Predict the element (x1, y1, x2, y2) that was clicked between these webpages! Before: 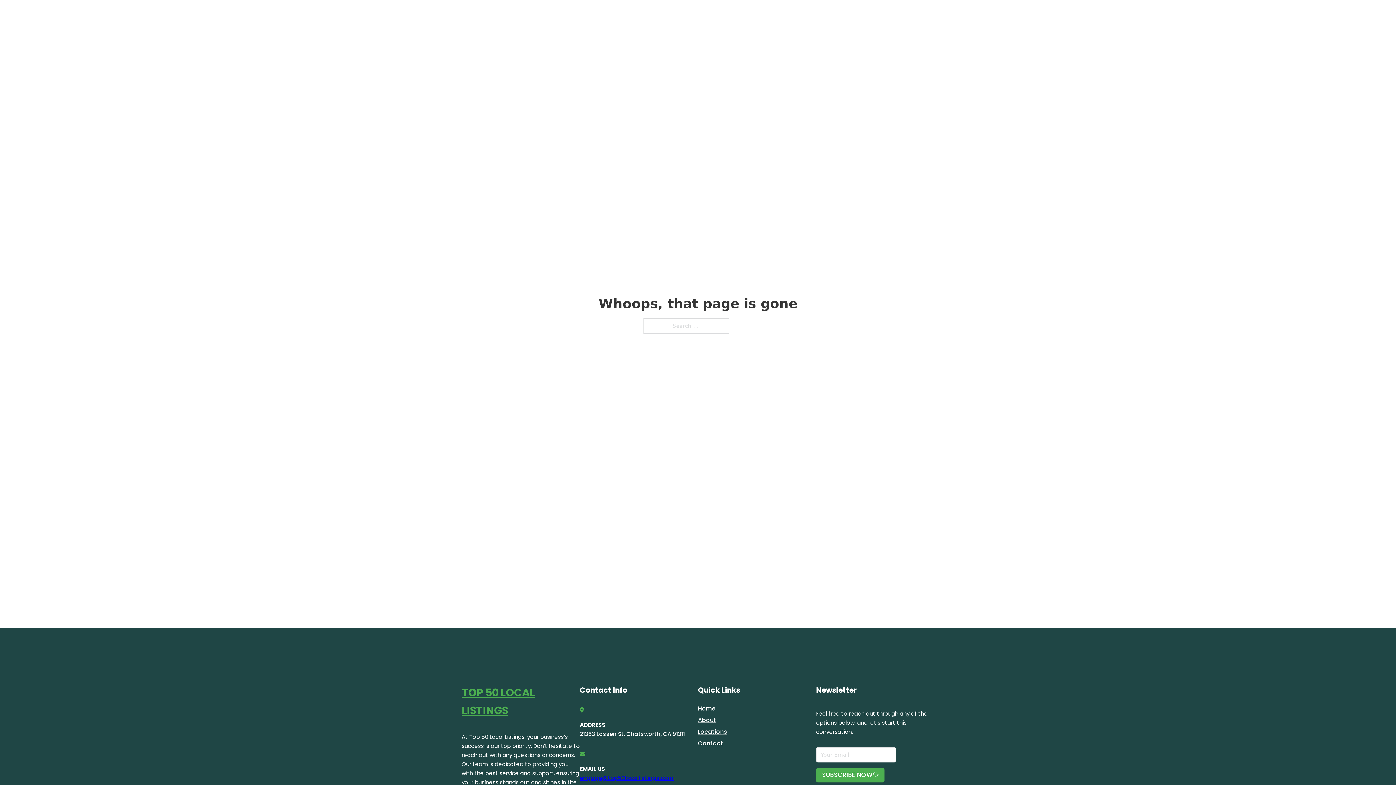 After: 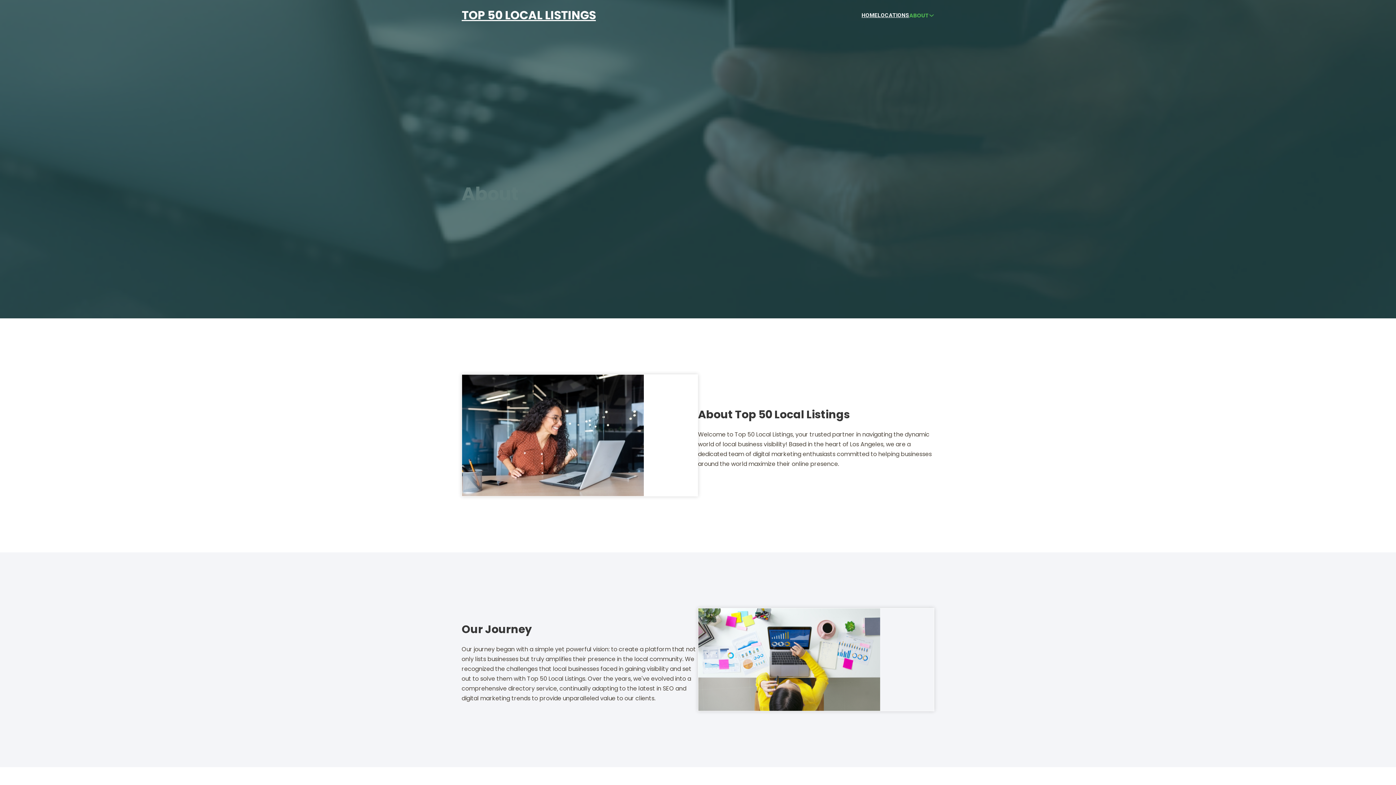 Action: bbox: (698, 715, 716, 725) label: About